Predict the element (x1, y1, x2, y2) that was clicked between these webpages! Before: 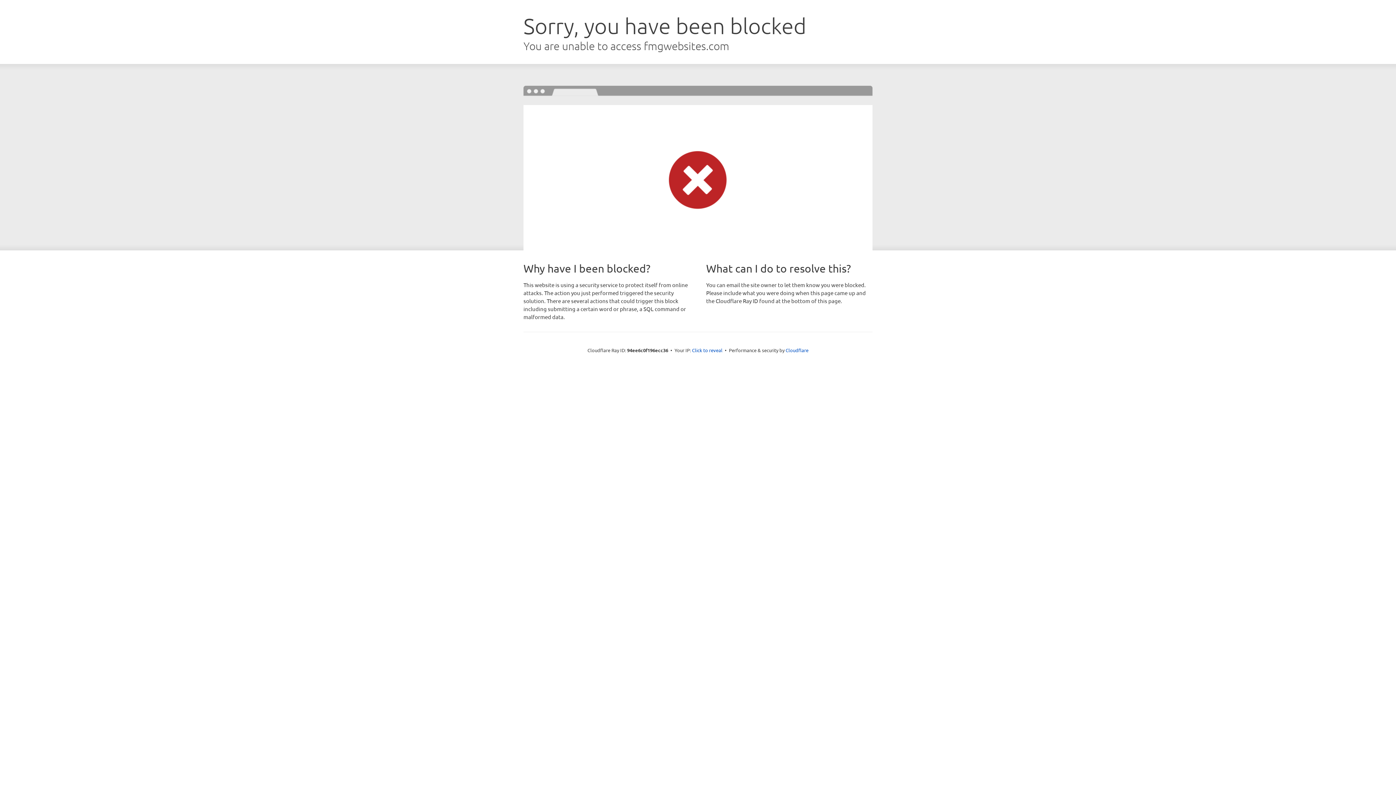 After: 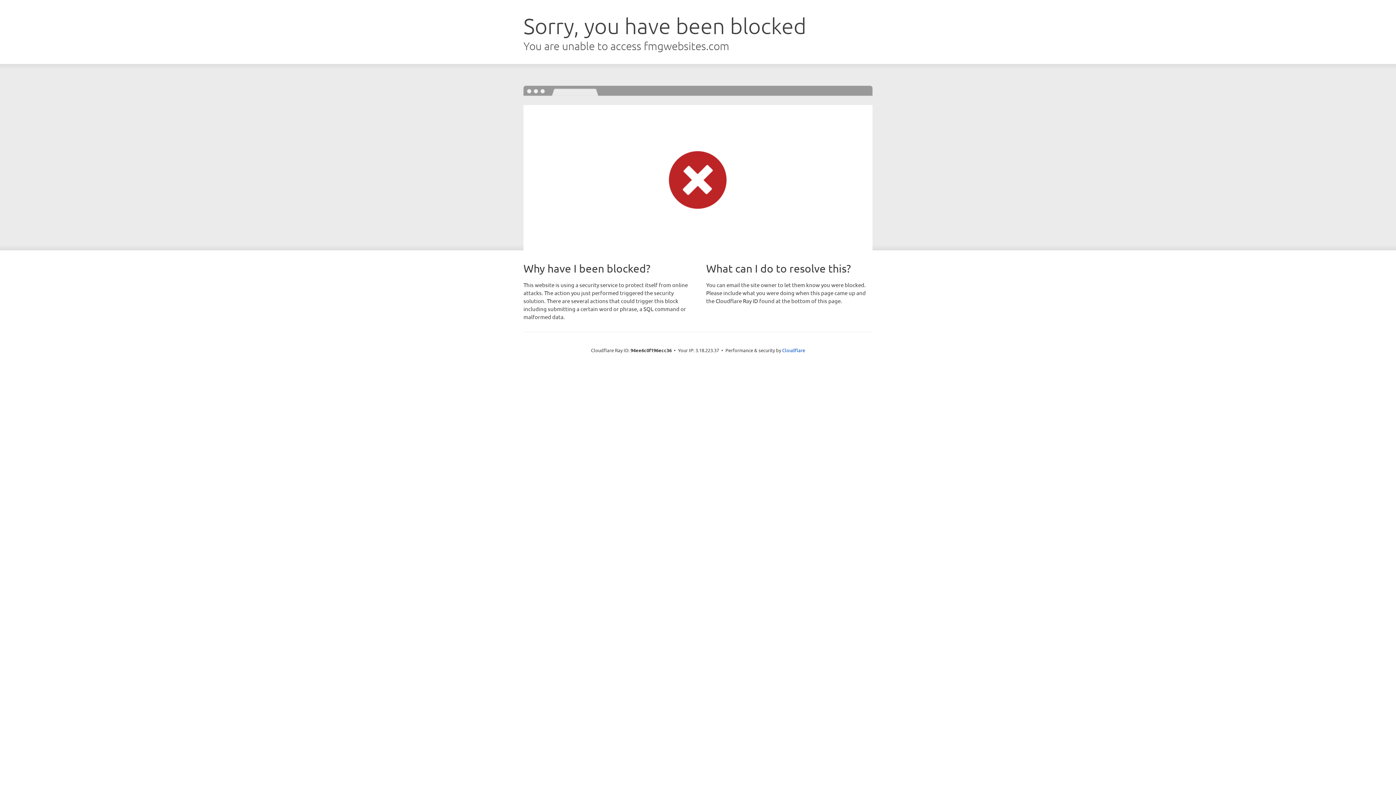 Action: bbox: (692, 346, 722, 353) label: Click to reveal